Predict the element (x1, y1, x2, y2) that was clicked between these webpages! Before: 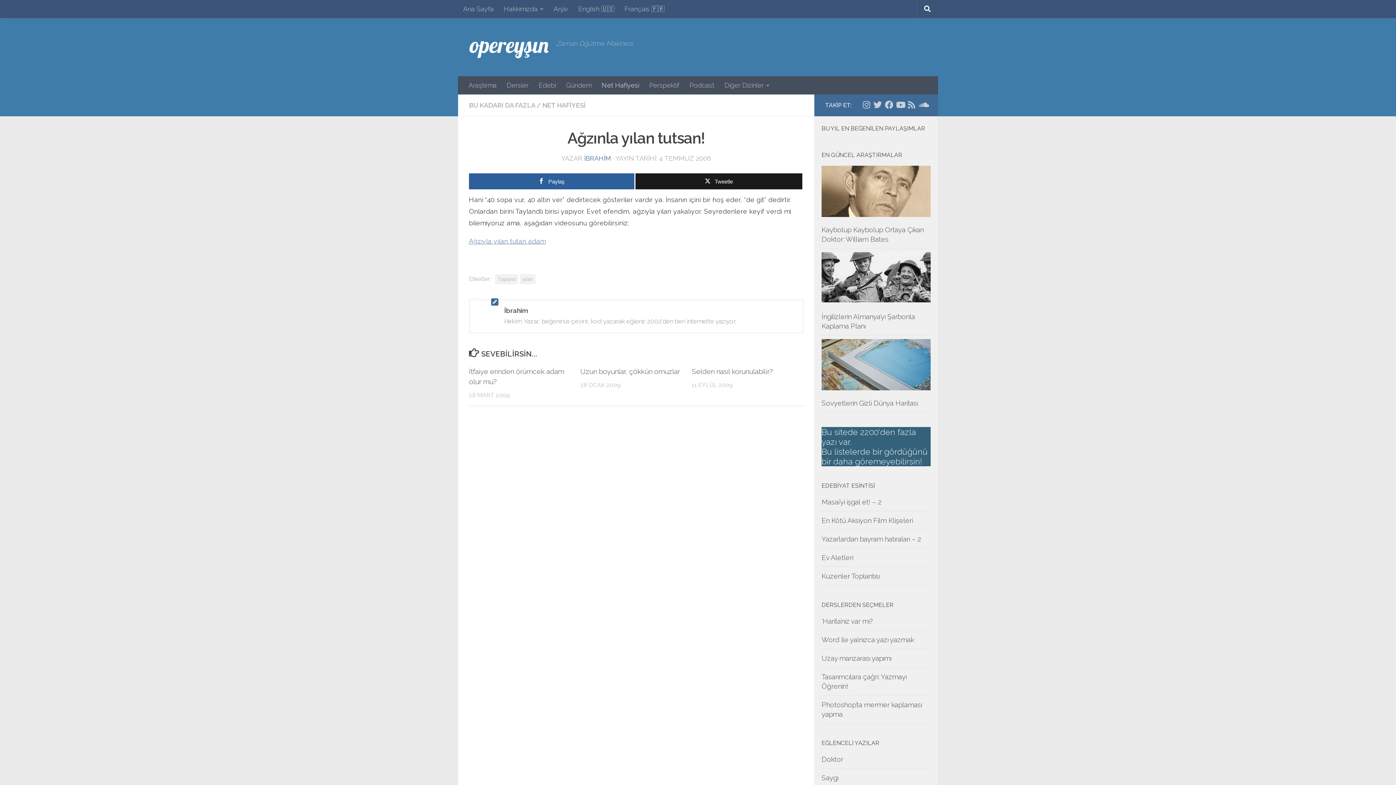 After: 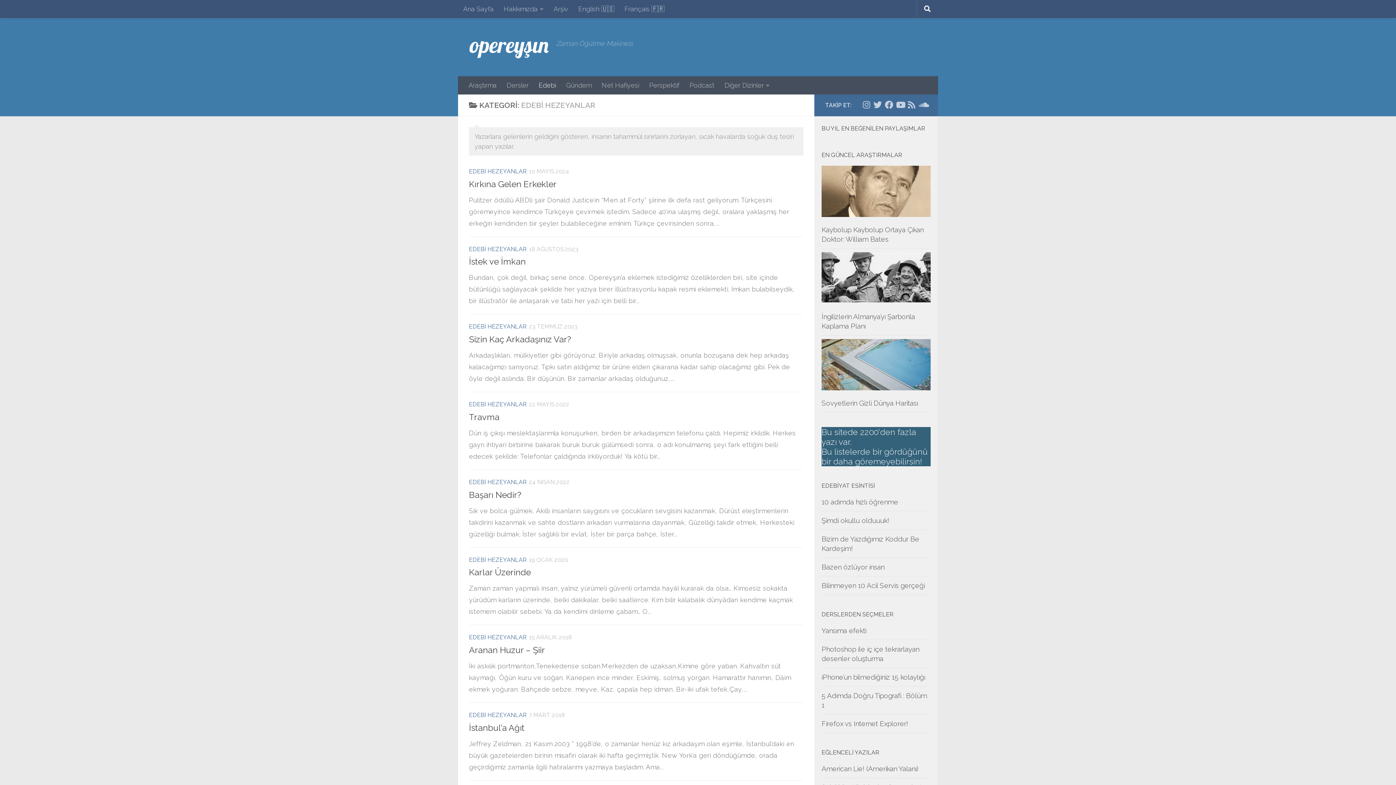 Action: bbox: (533, 76, 561, 94) label: Edebi